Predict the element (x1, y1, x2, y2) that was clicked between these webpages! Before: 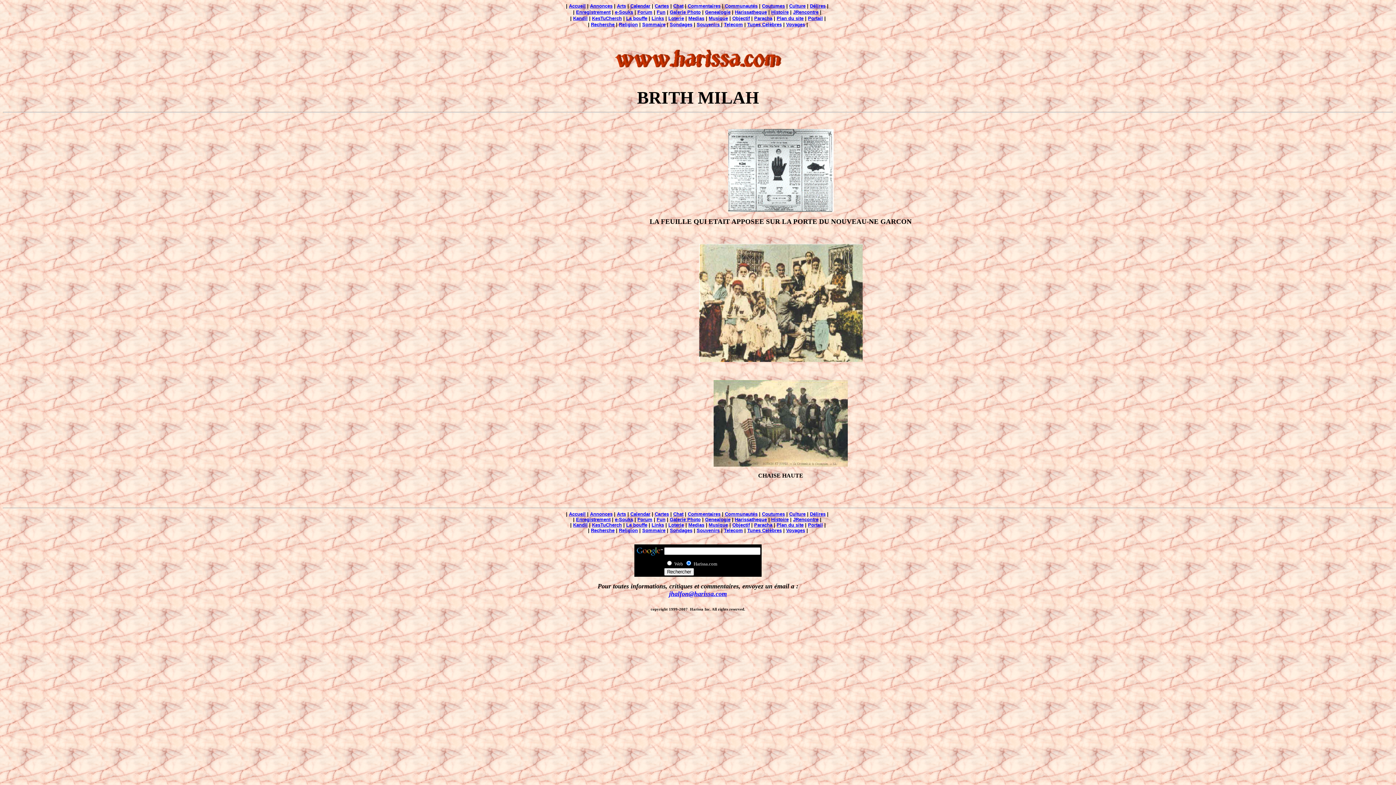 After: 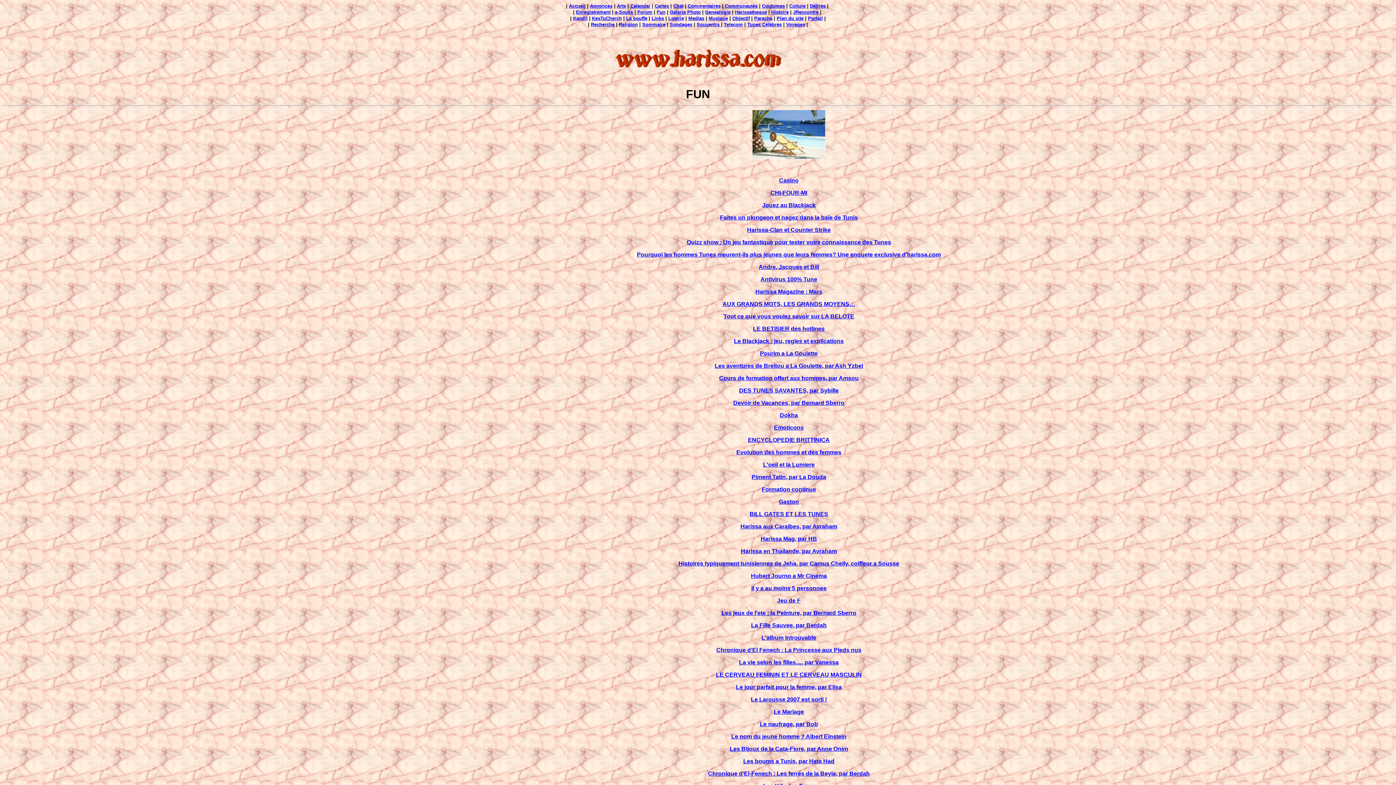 Action: label: Fun bbox: (656, 517, 665, 522)